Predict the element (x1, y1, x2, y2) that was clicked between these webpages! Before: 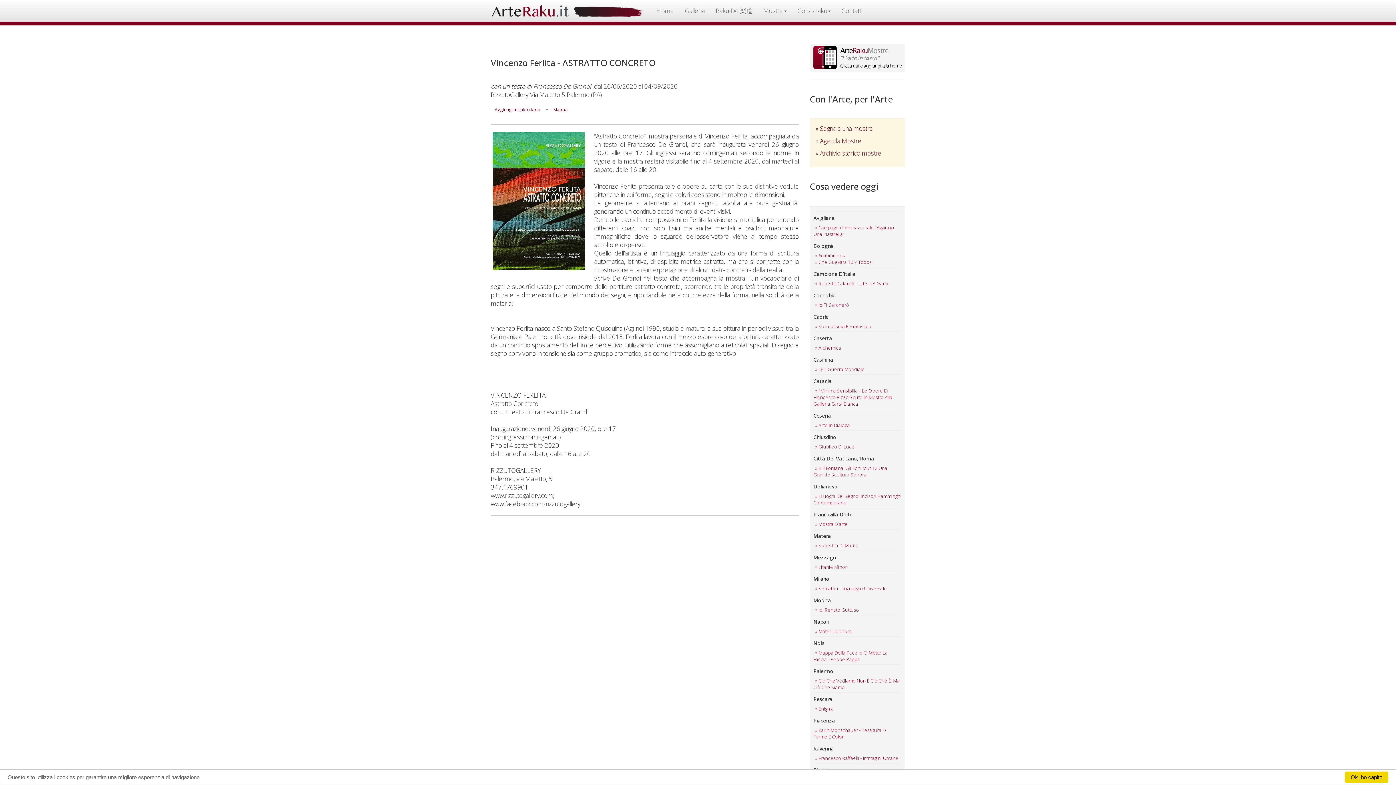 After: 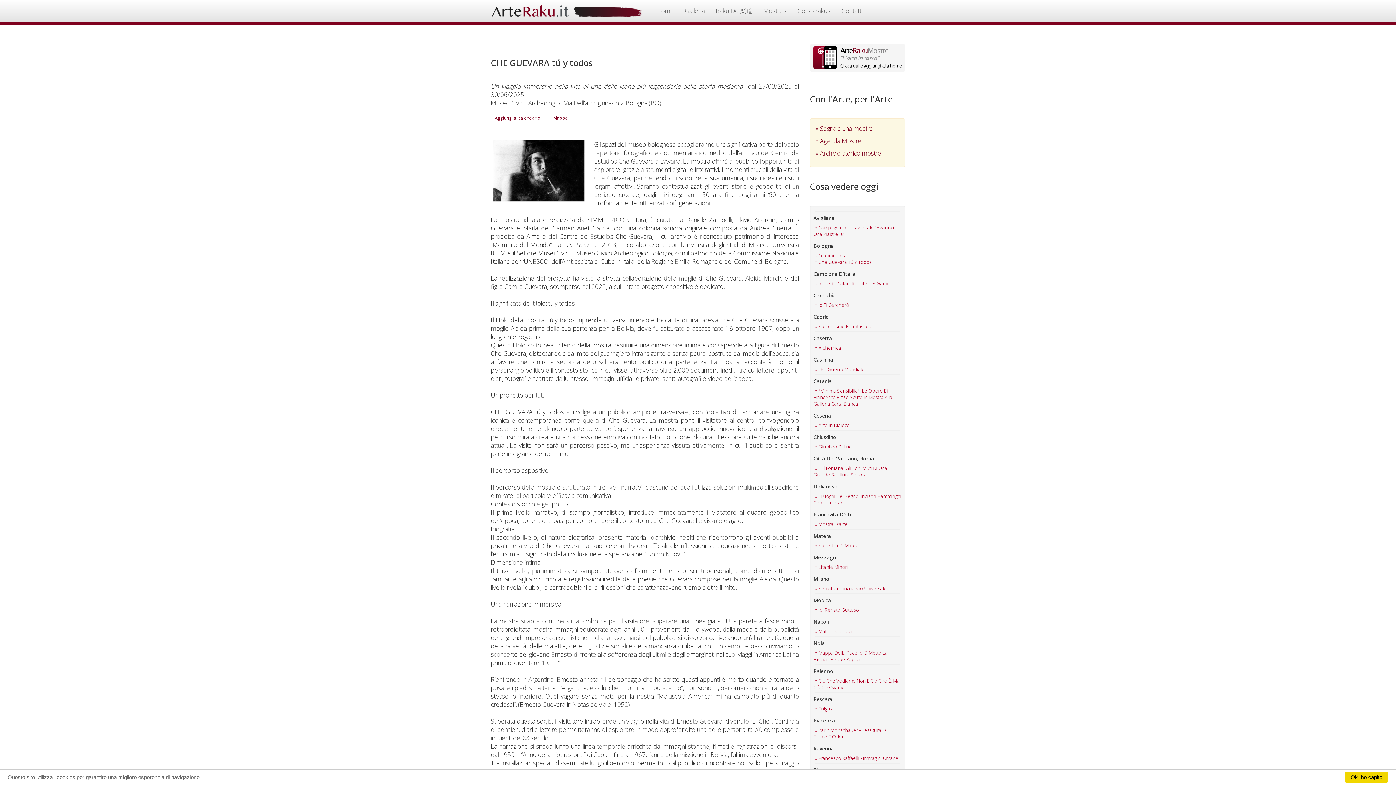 Action: label: » Che Guevara Tú Y Todos bbox: (815, 258, 871, 265)